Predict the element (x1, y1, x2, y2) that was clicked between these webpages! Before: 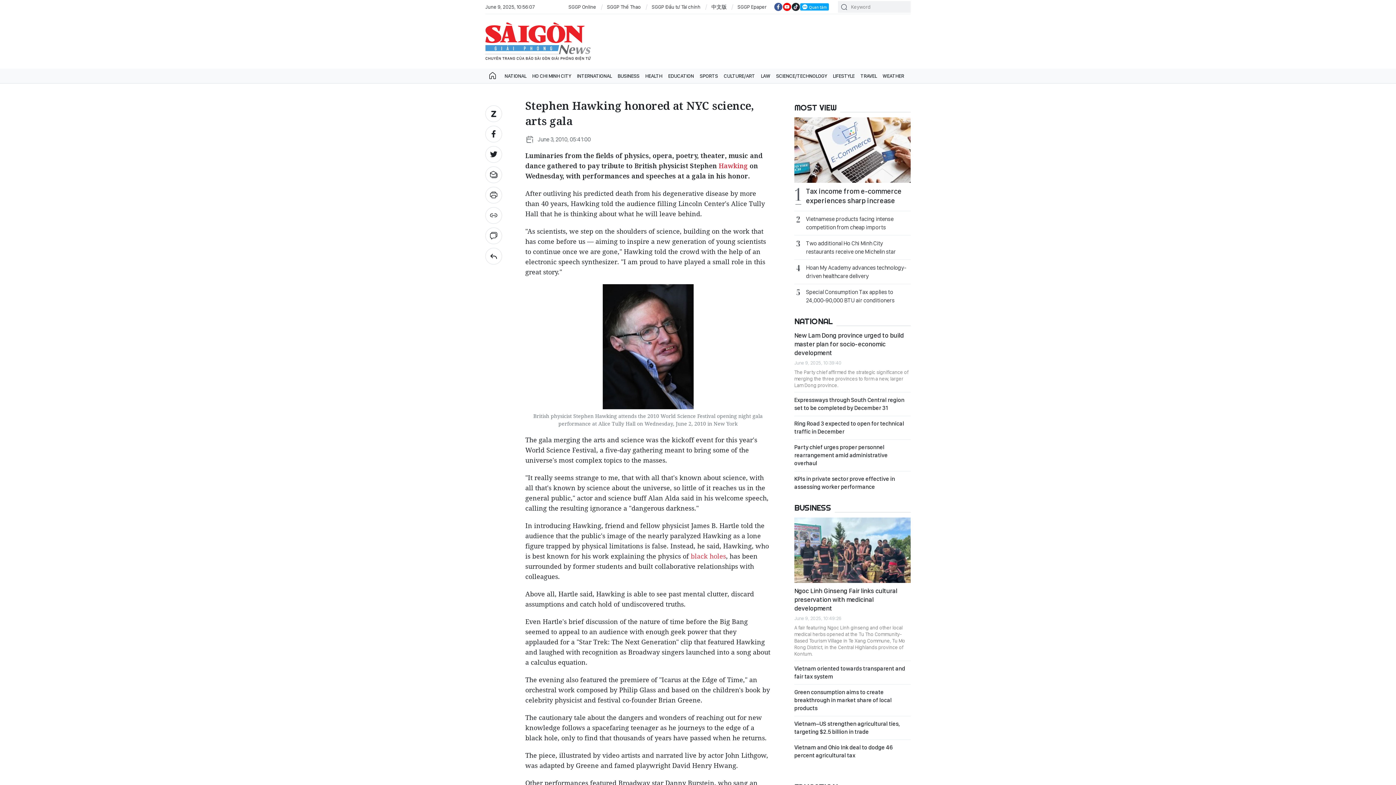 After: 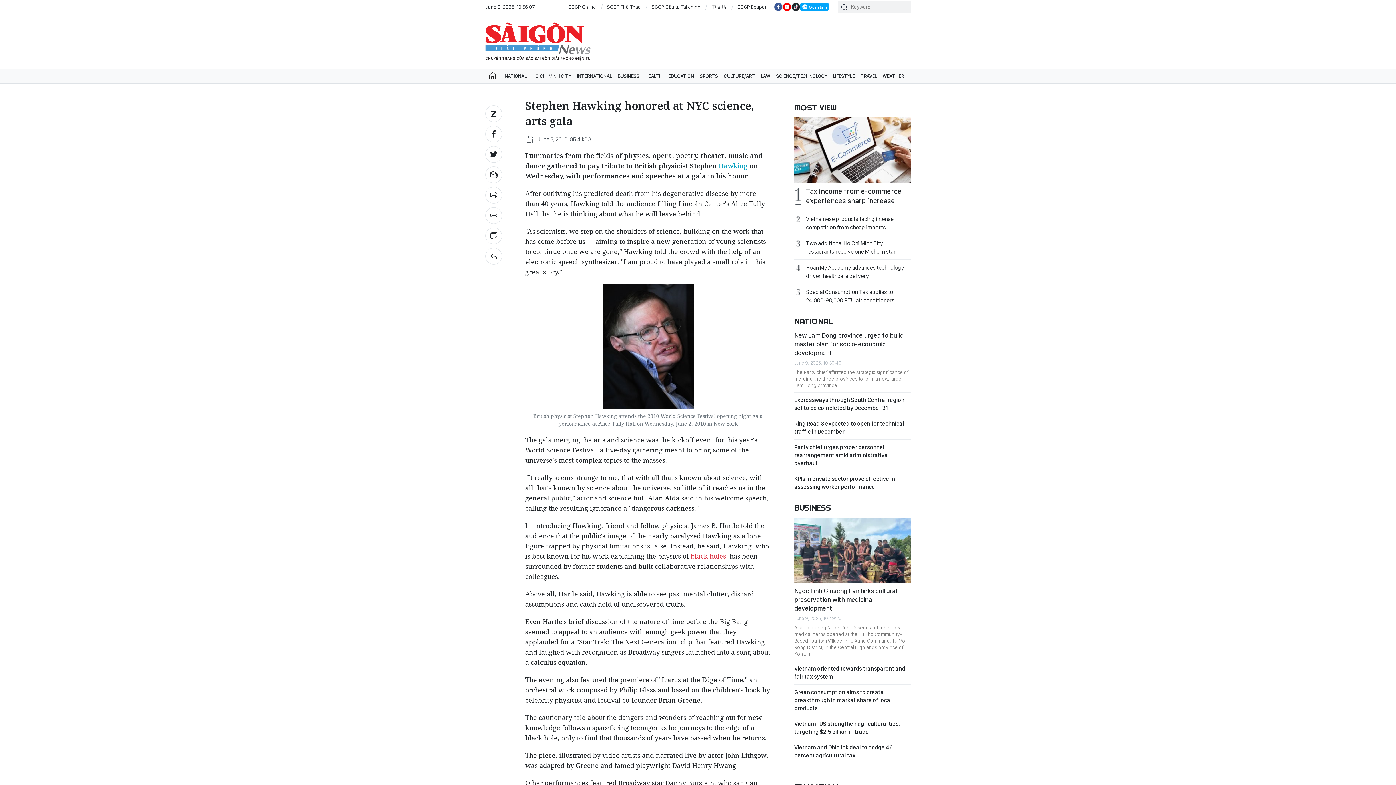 Action: bbox: (718, 161, 748, 170) label: Hawking